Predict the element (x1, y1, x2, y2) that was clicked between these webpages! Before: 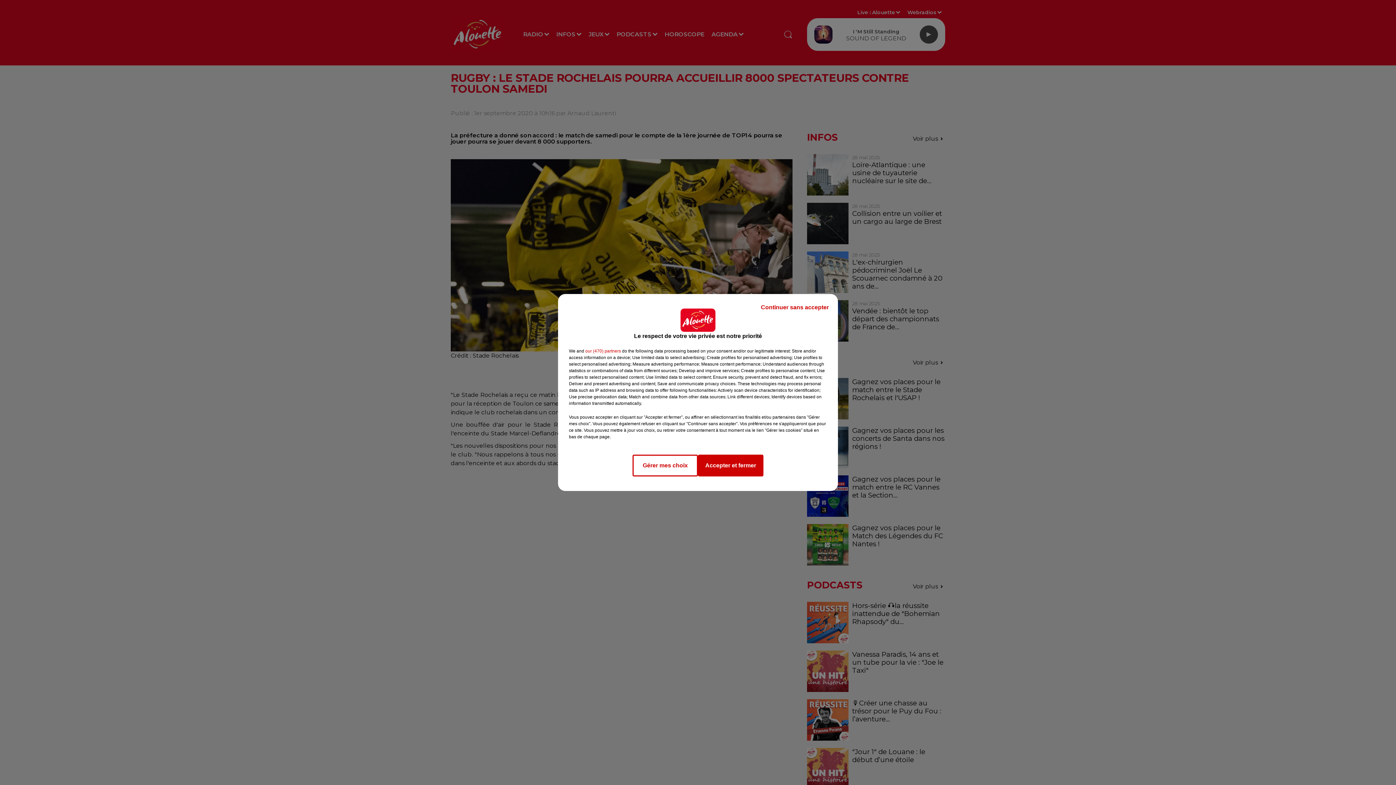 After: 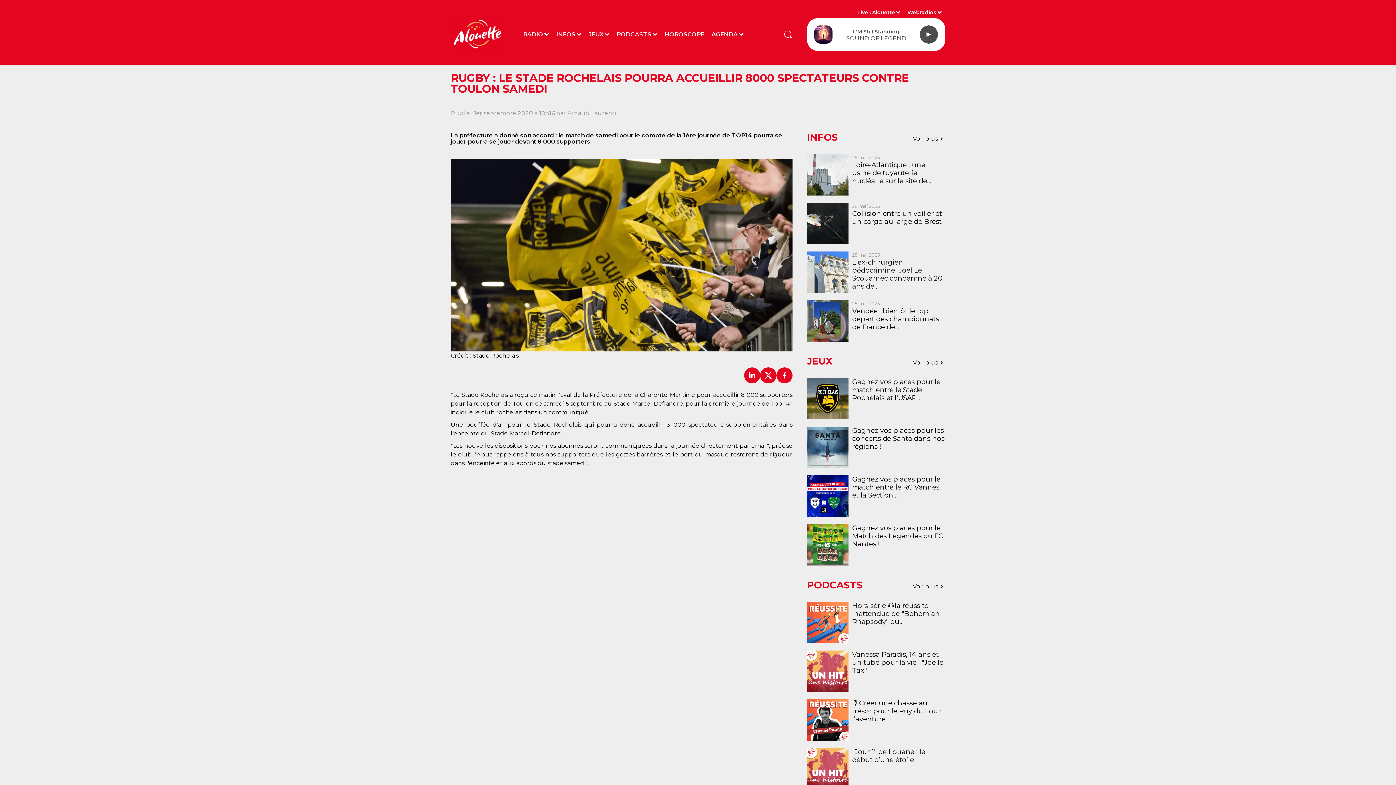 Action: bbox: (698, 454, 763, 476) label: Accepter et fermer